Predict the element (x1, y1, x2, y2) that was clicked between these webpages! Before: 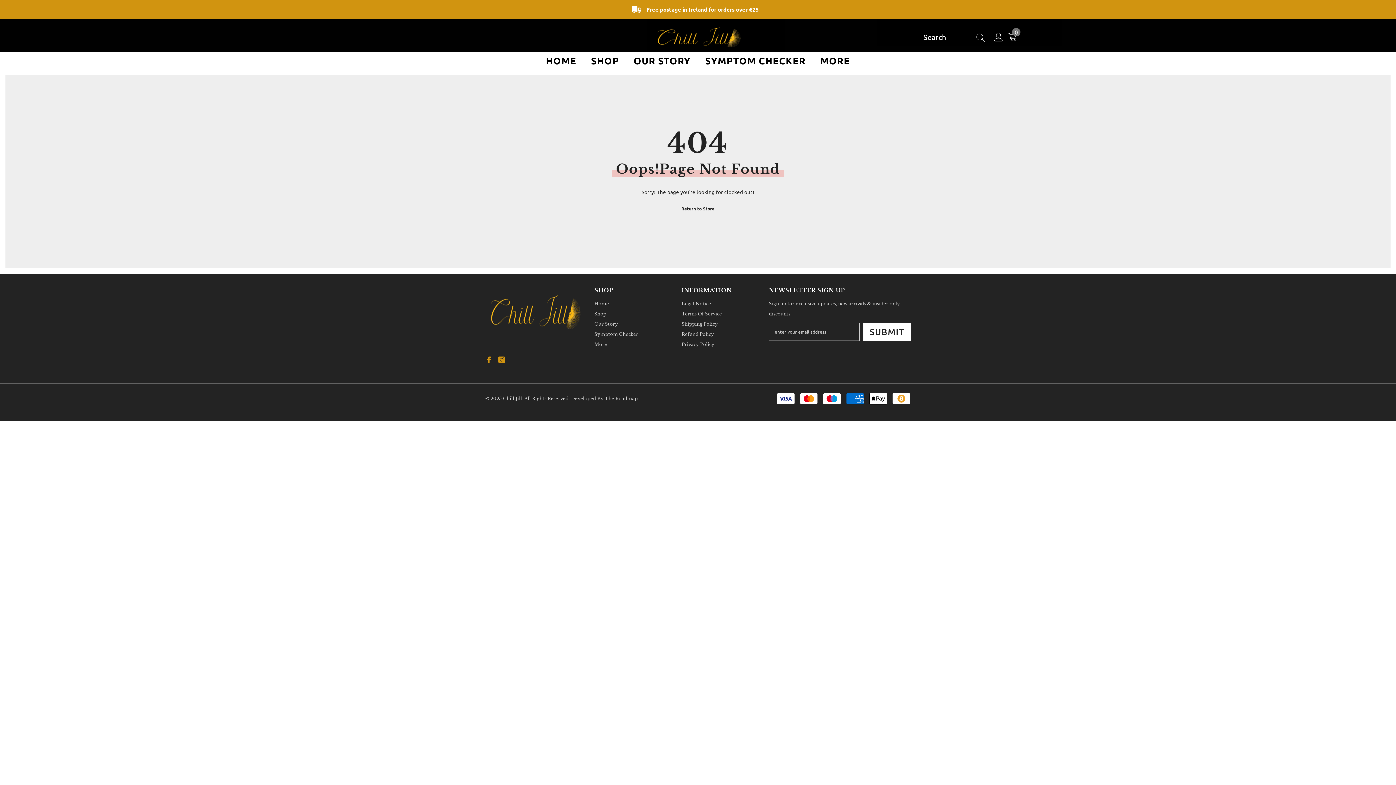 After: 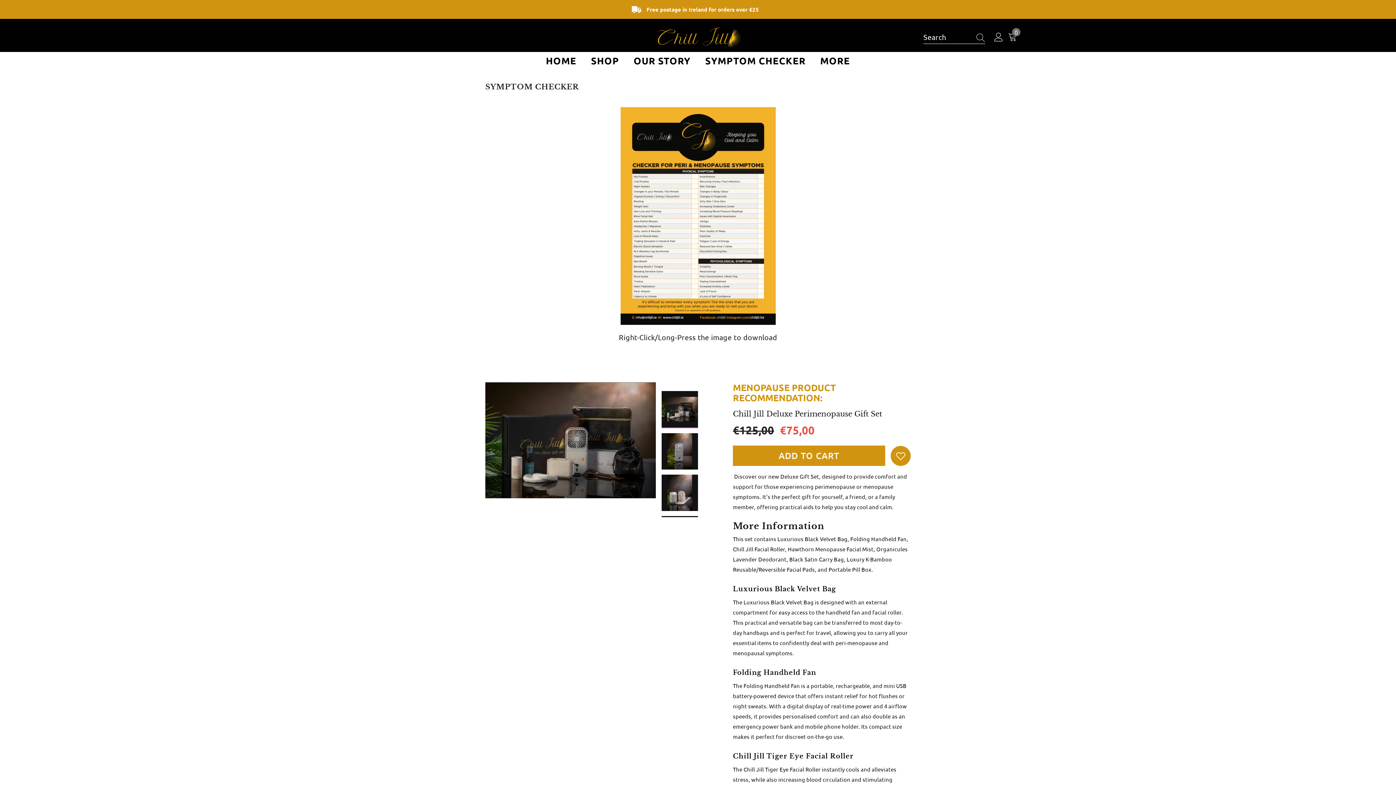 Action: label: Symptom Checker bbox: (594, 329, 638, 339)